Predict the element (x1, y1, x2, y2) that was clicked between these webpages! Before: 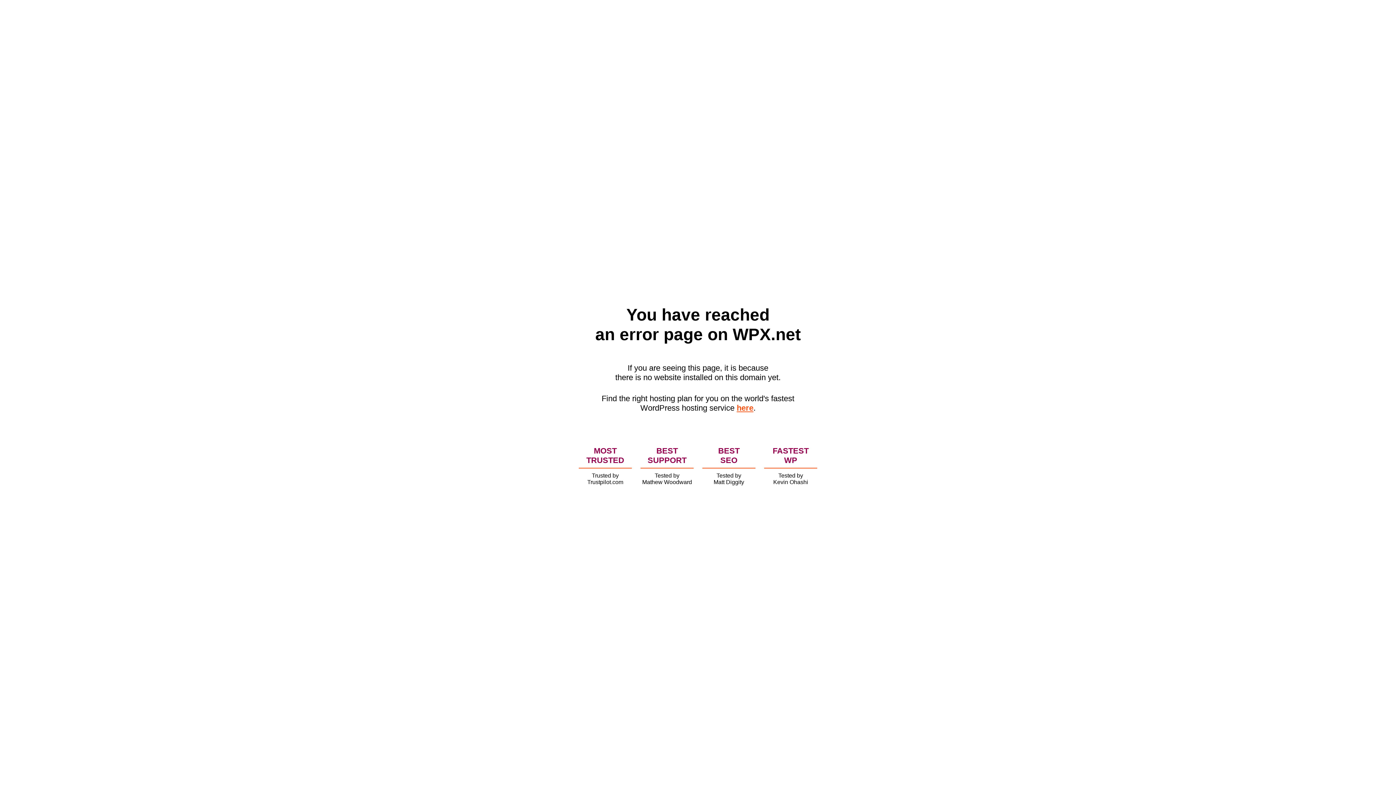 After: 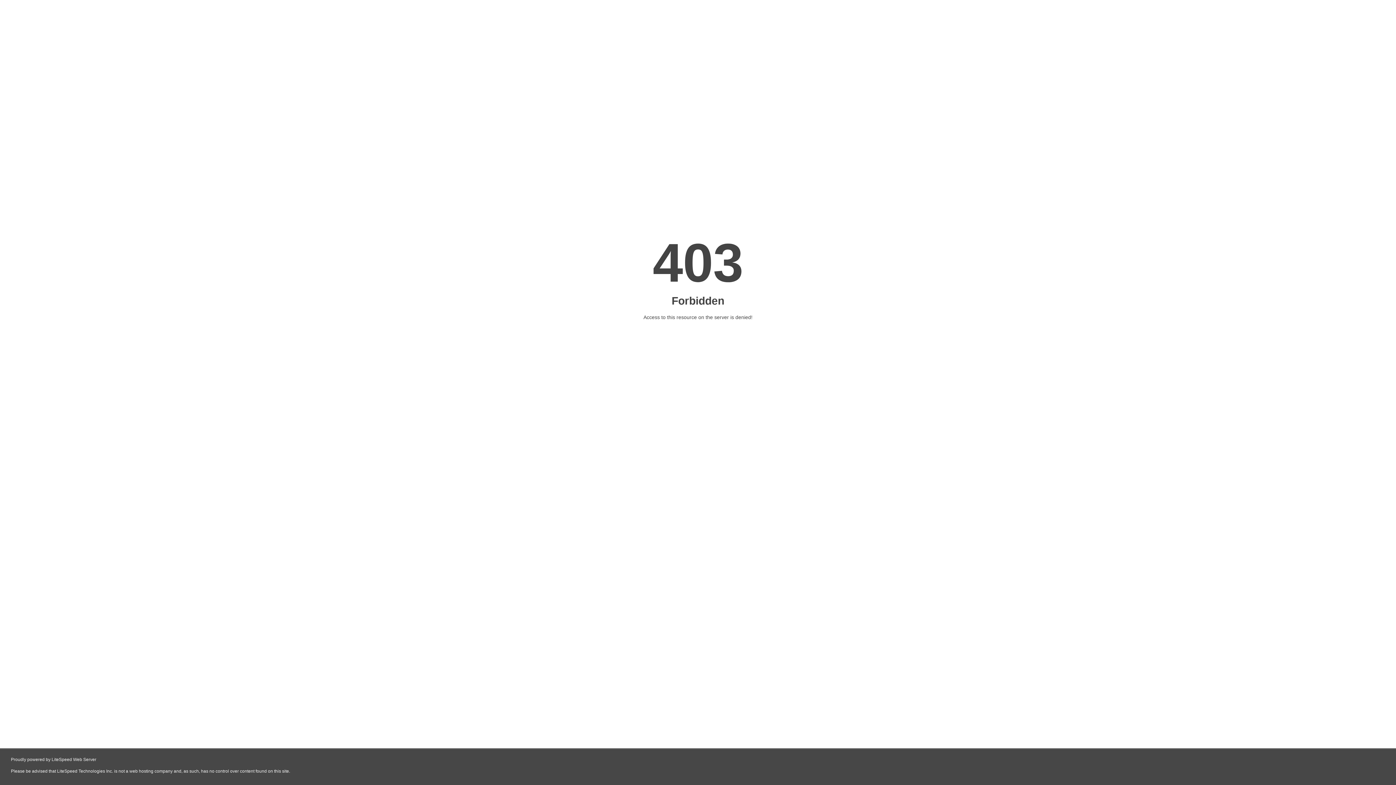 Action: bbox: (736, 403, 753, 412) label: here